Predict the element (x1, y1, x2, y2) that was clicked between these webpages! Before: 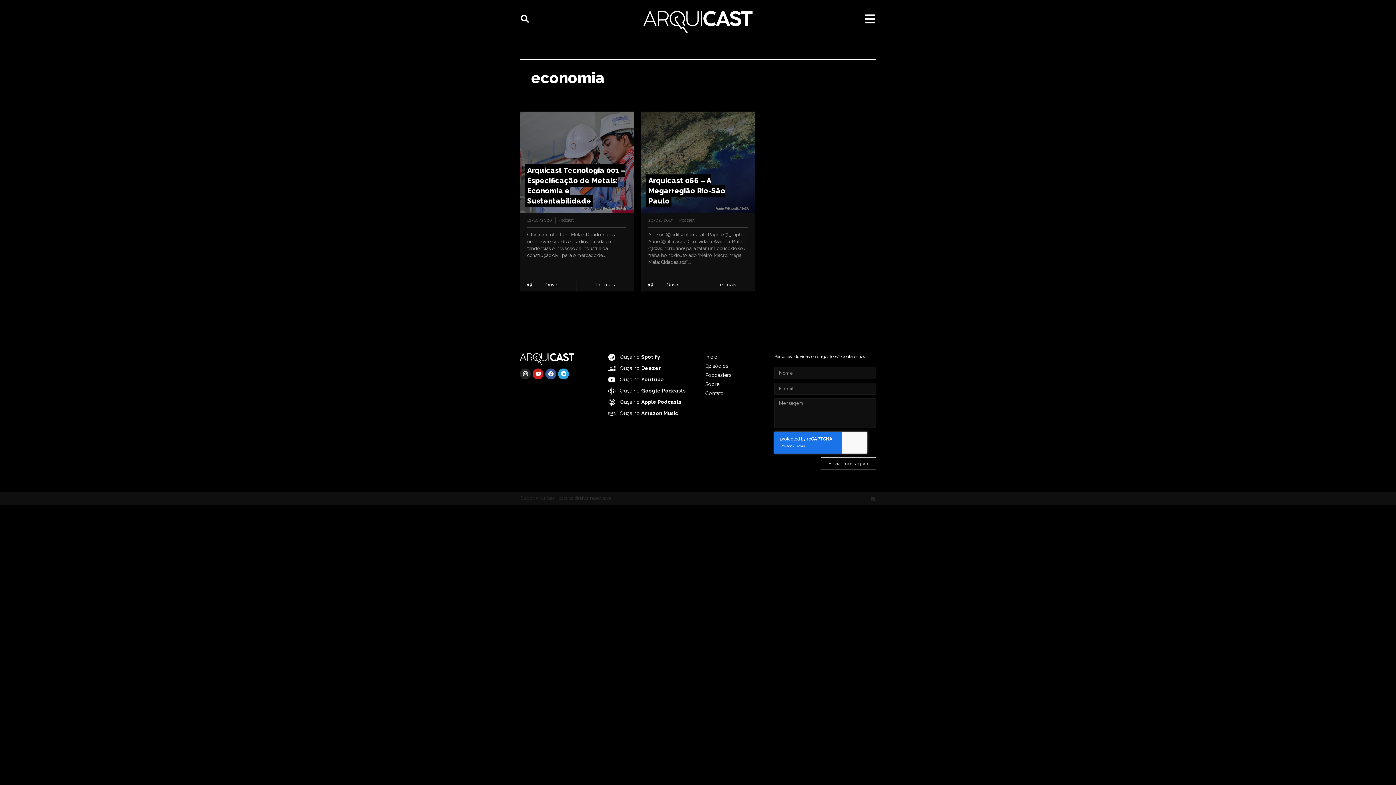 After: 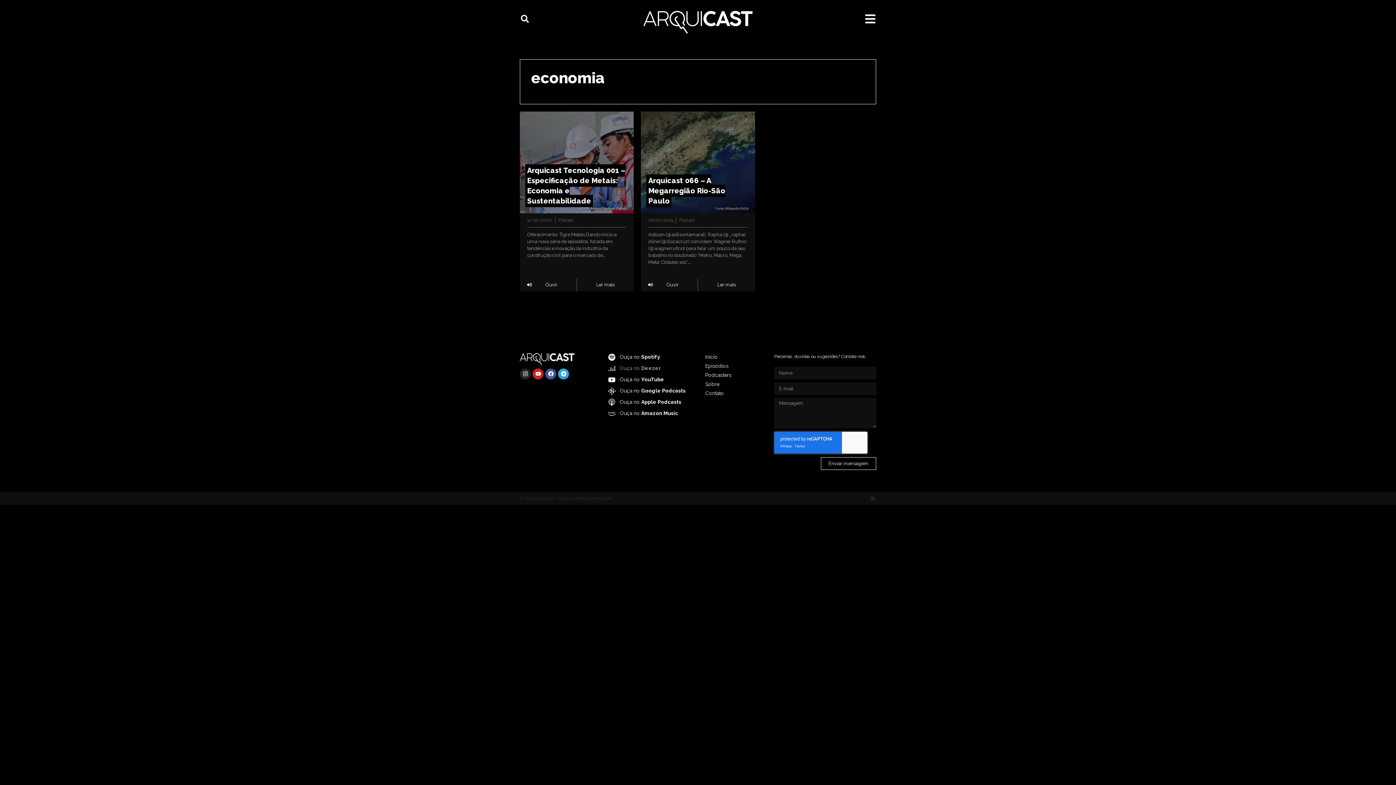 Action: label: Ouça no Deezer bbox: (607, 364, 698, 372)